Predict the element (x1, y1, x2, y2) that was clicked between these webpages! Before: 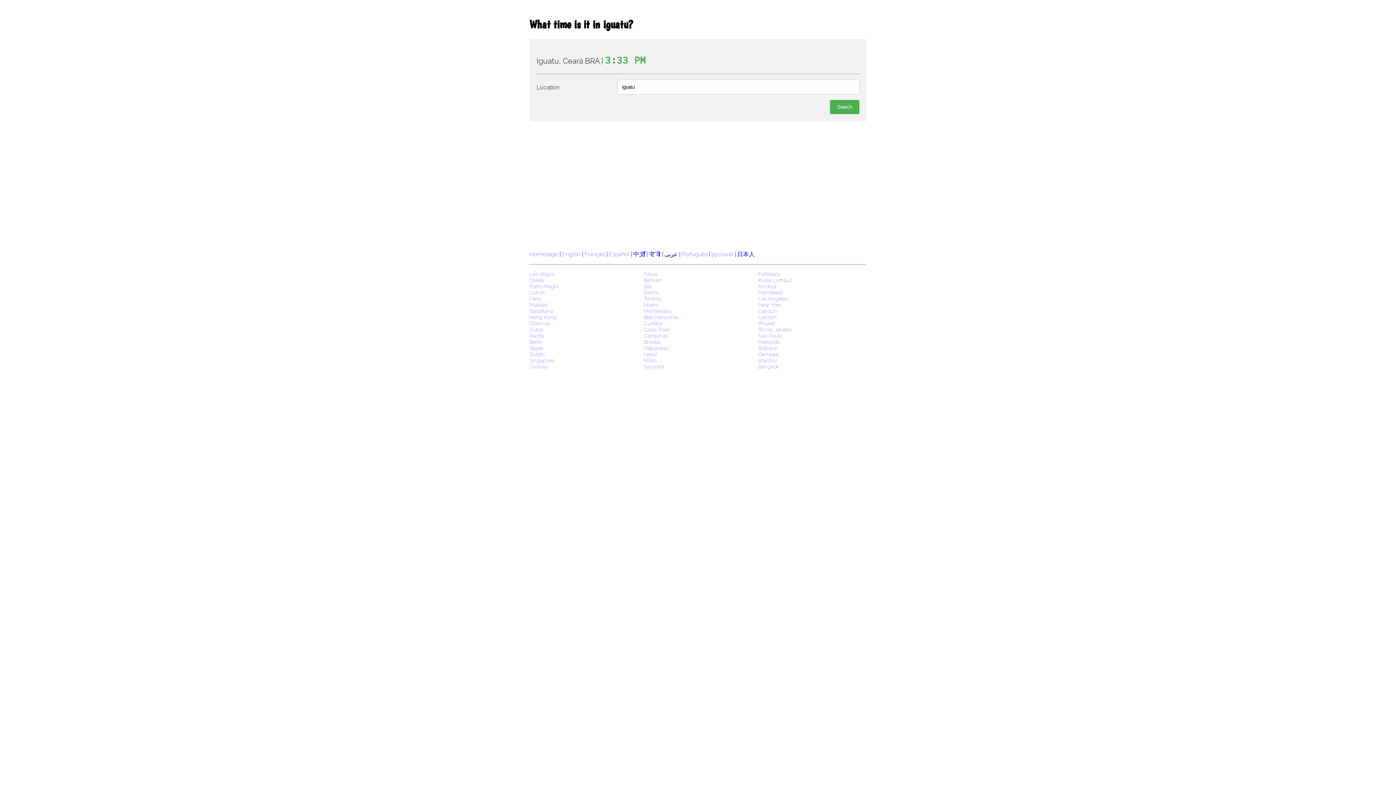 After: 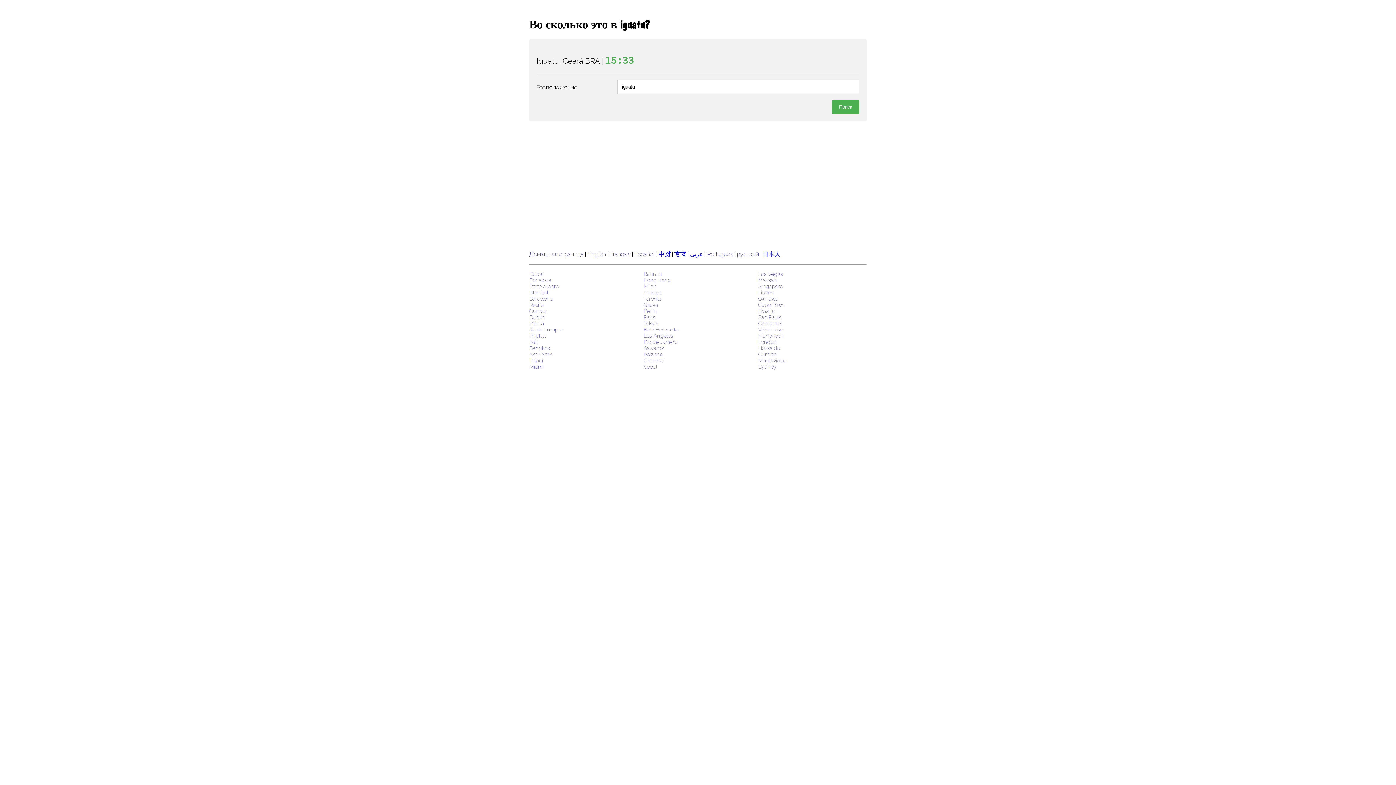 Action: label: русский bbox: (711, 250, 733, 257)